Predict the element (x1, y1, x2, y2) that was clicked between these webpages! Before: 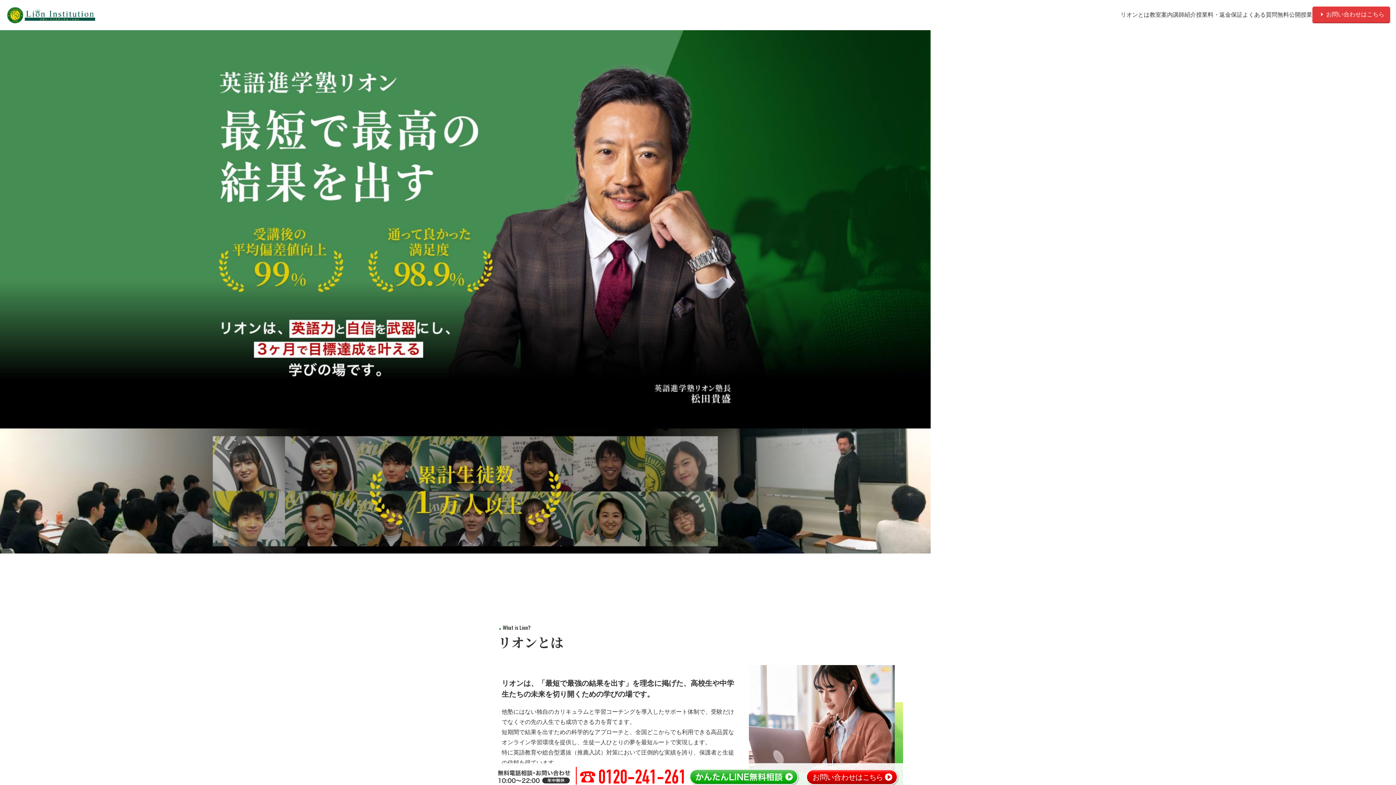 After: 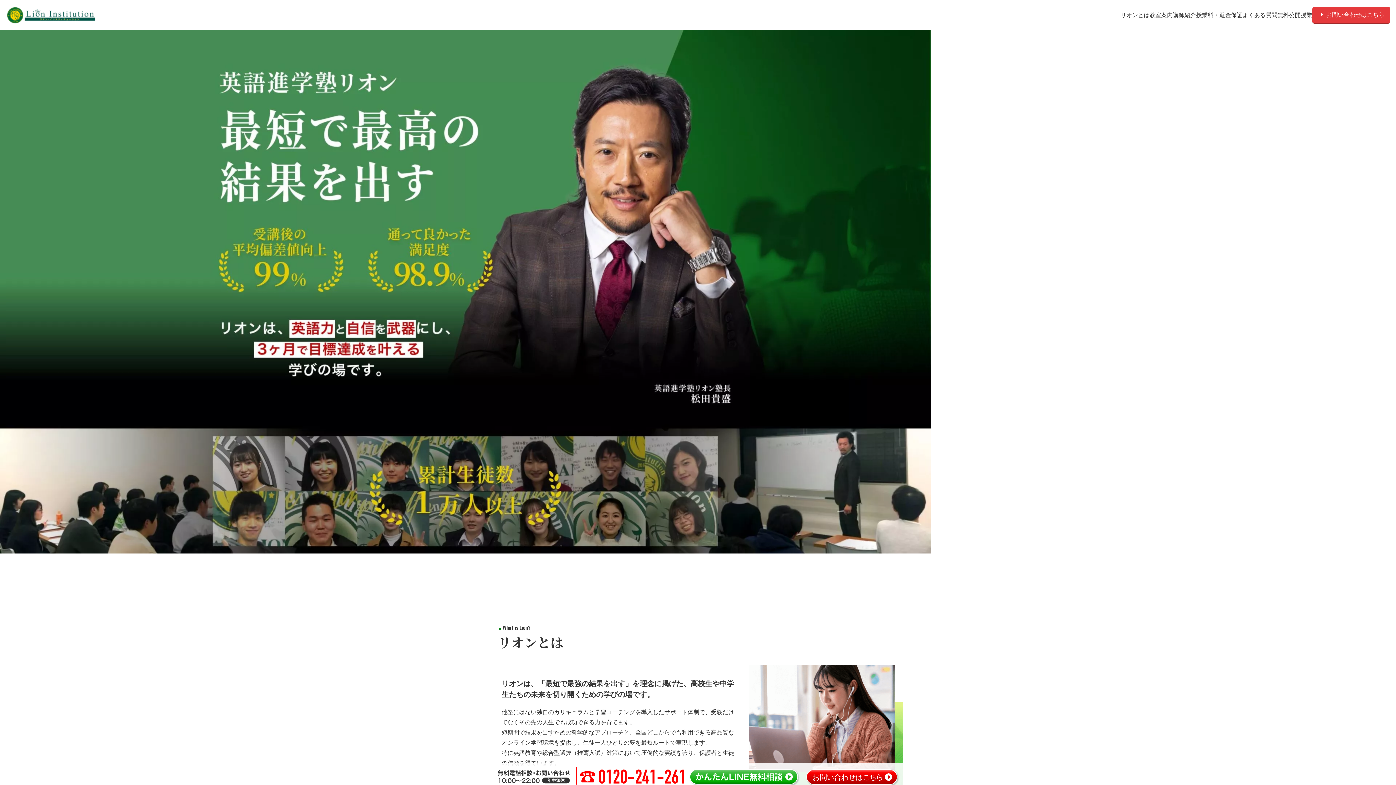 Action: bbox: (1312, 6, 1390, 23) label: お問い合わせはこちら